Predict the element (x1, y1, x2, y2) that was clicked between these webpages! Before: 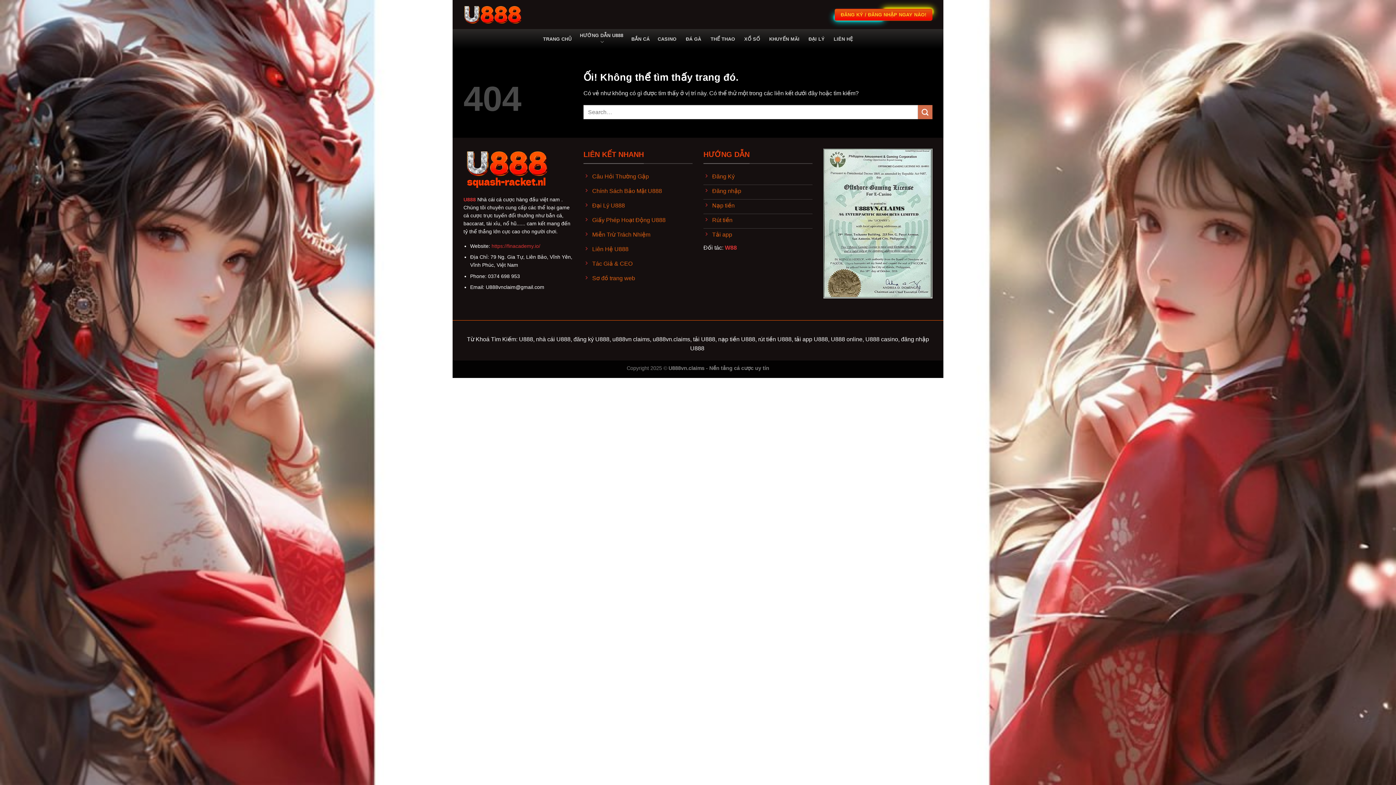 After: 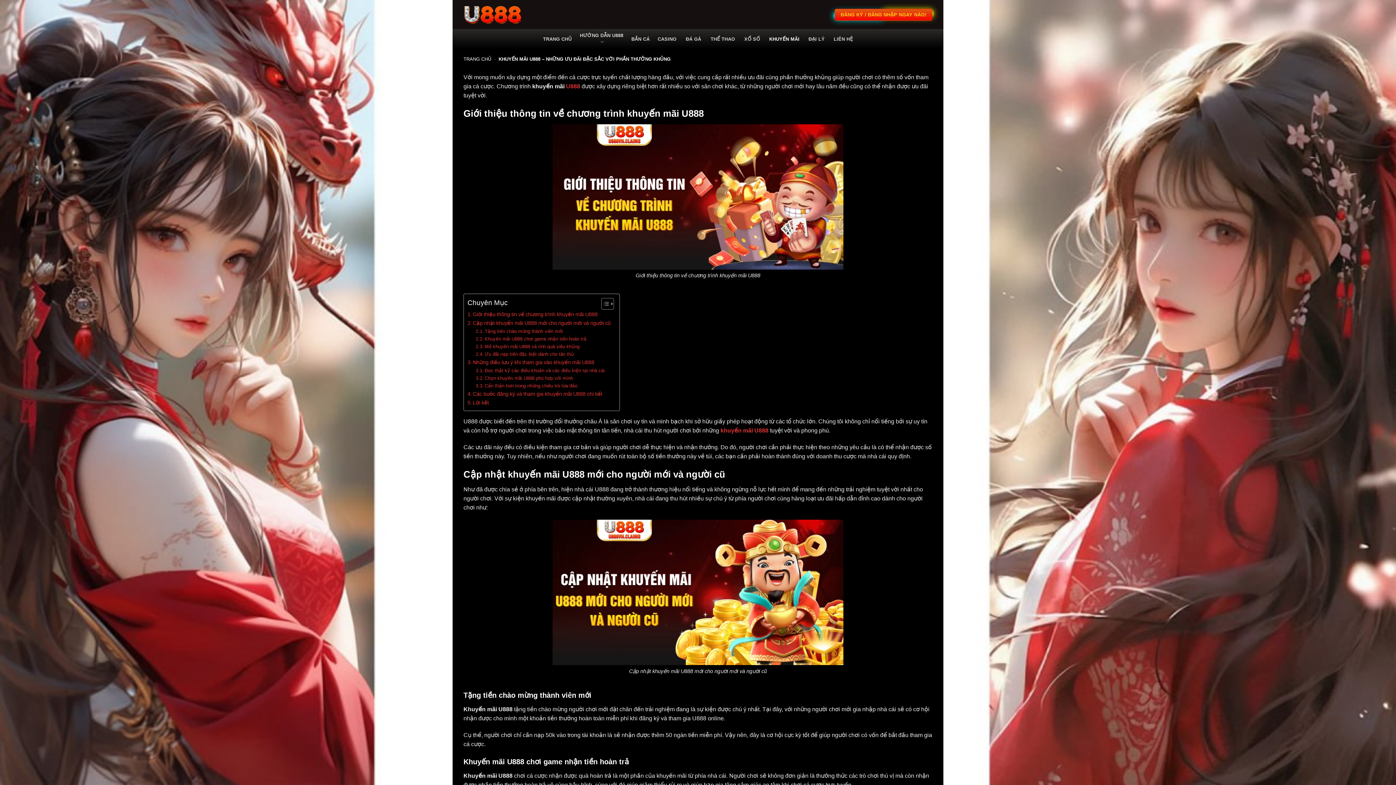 Action: label: KHUYẾN MÃI bbox: (769, 32, 799, 45)